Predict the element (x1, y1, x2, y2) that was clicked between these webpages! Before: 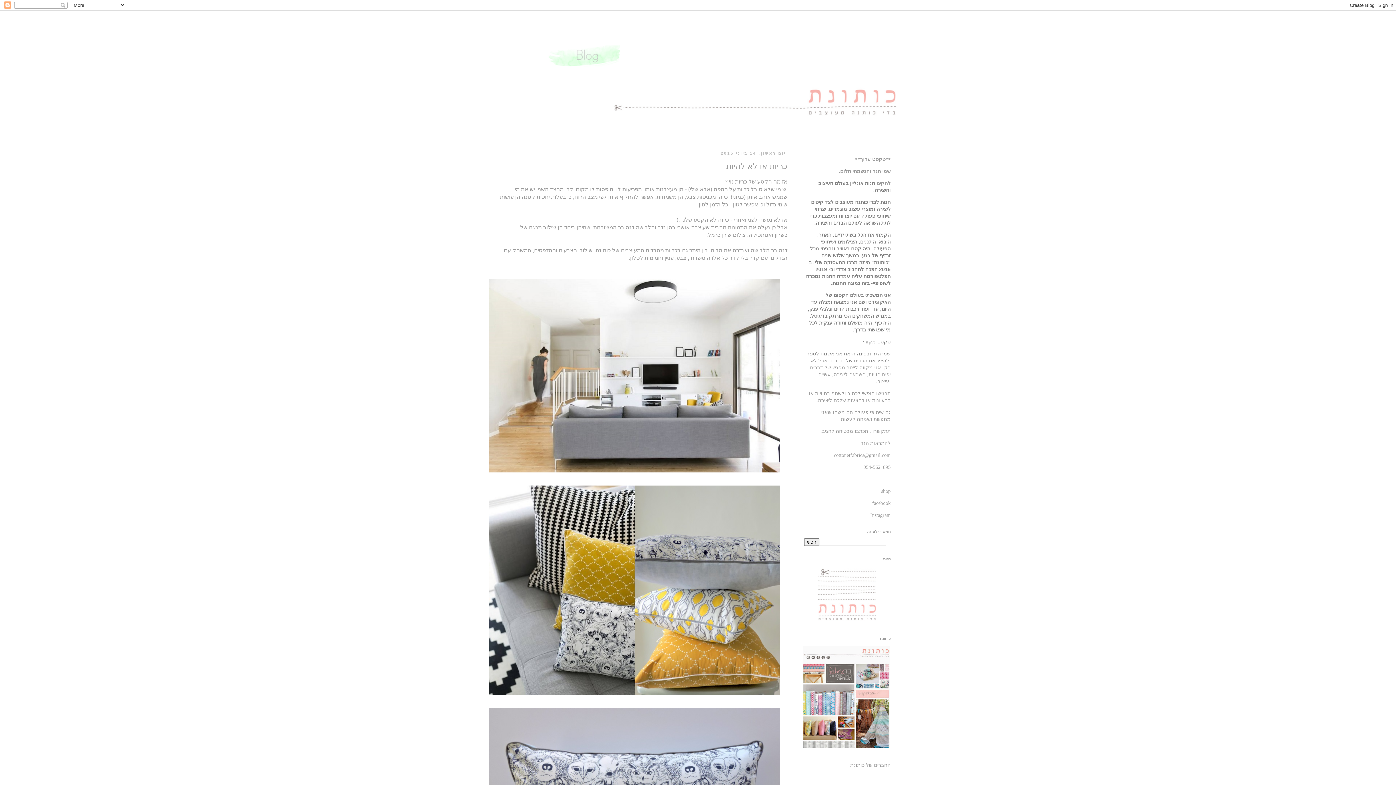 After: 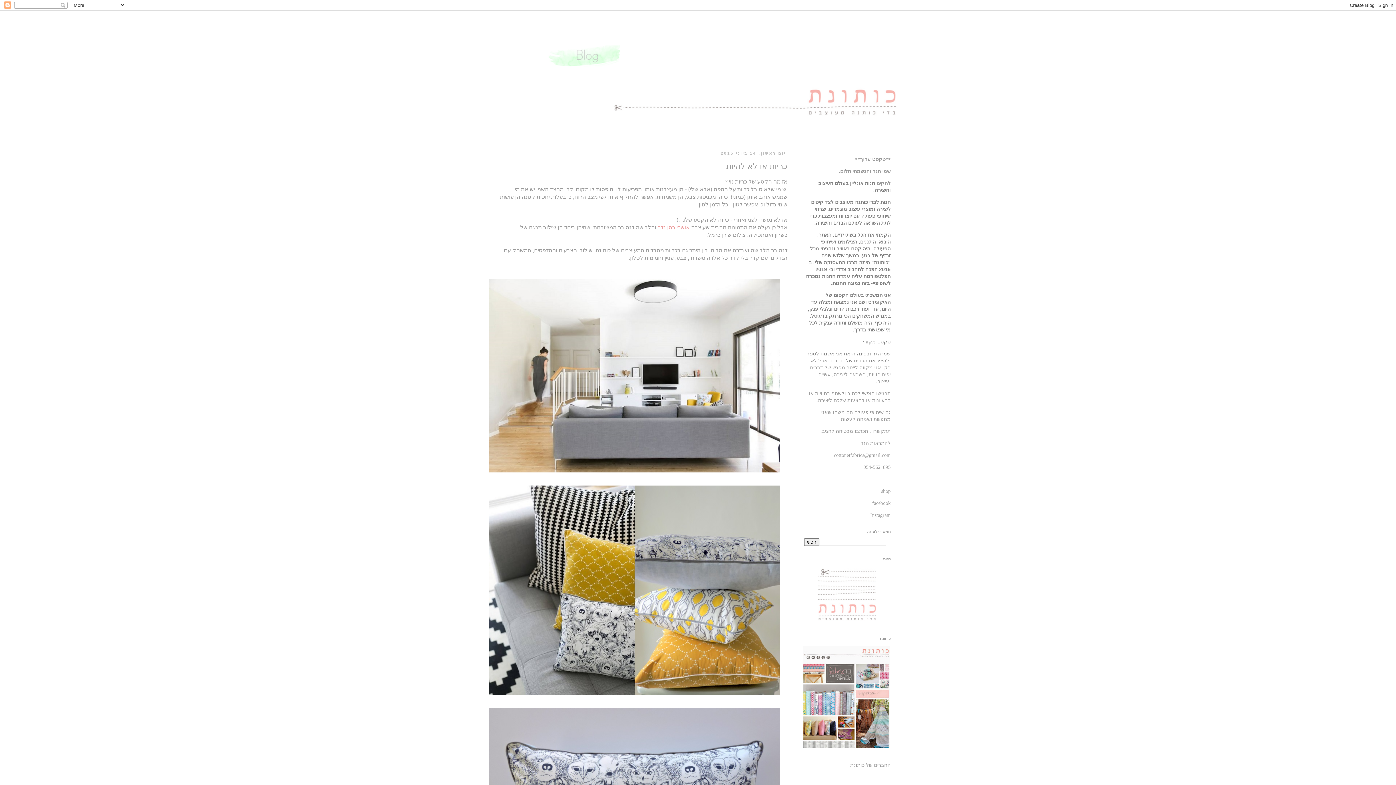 Action: bbox: (657, 224, 689, 230) label: אושרי כהן נדר